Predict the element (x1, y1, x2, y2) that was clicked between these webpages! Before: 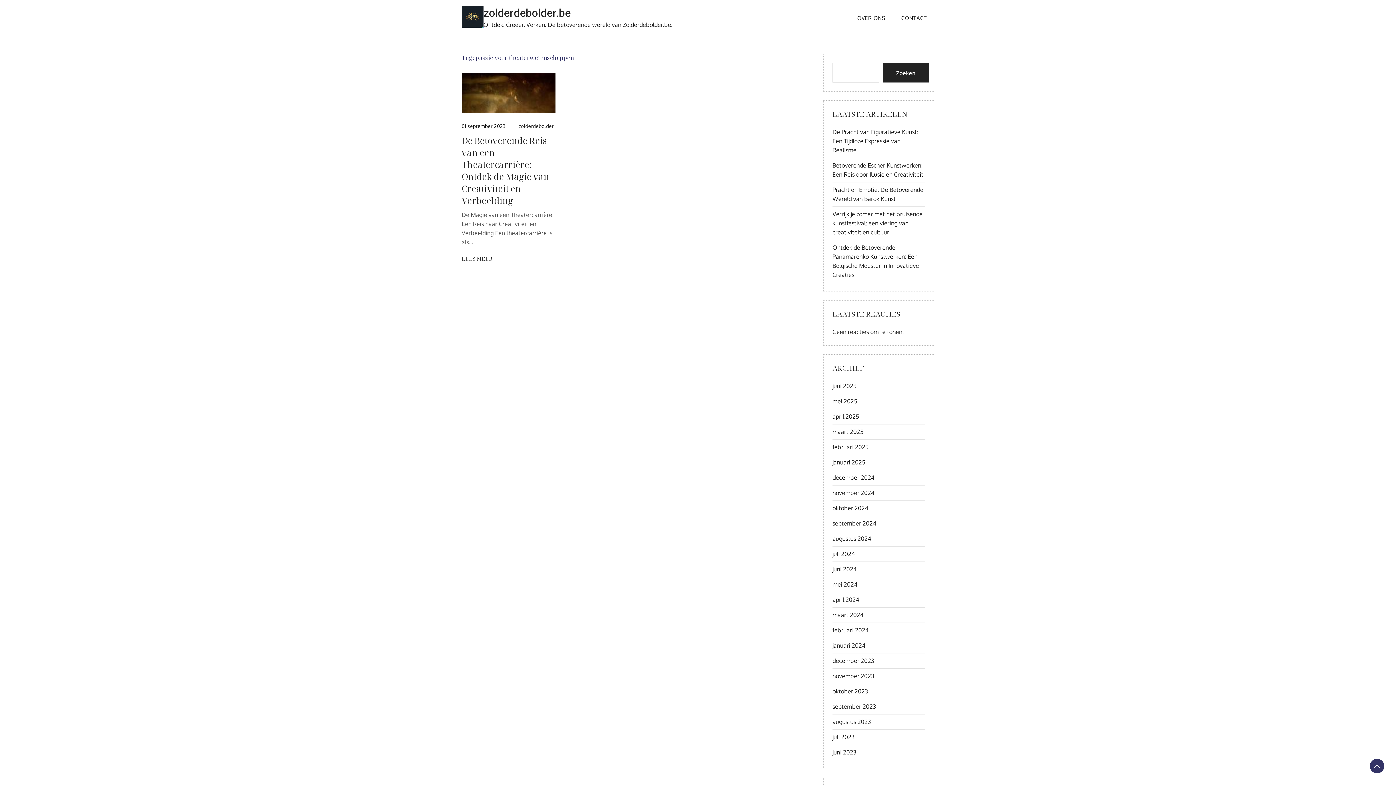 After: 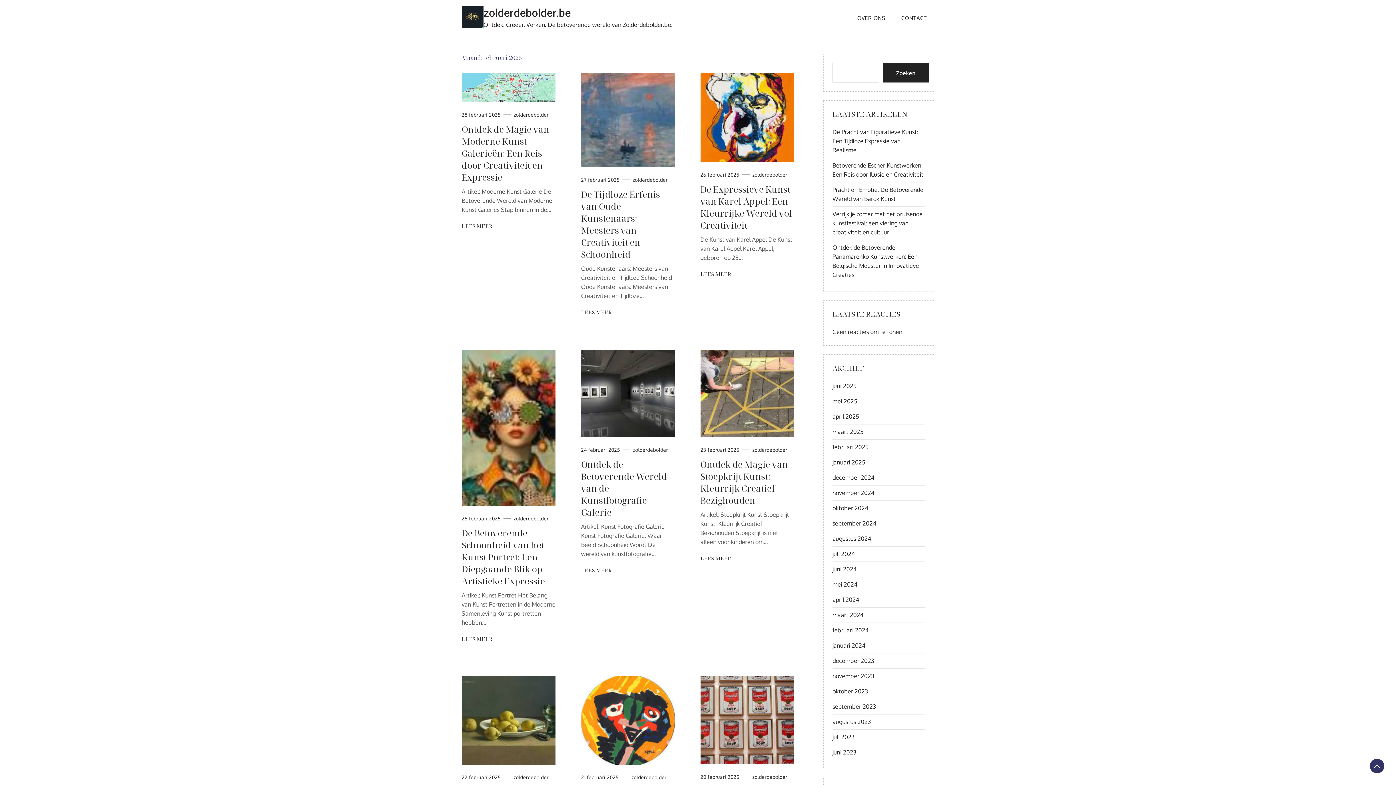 Action: bbox: (832, 443, 868, 450) label: februari 2025